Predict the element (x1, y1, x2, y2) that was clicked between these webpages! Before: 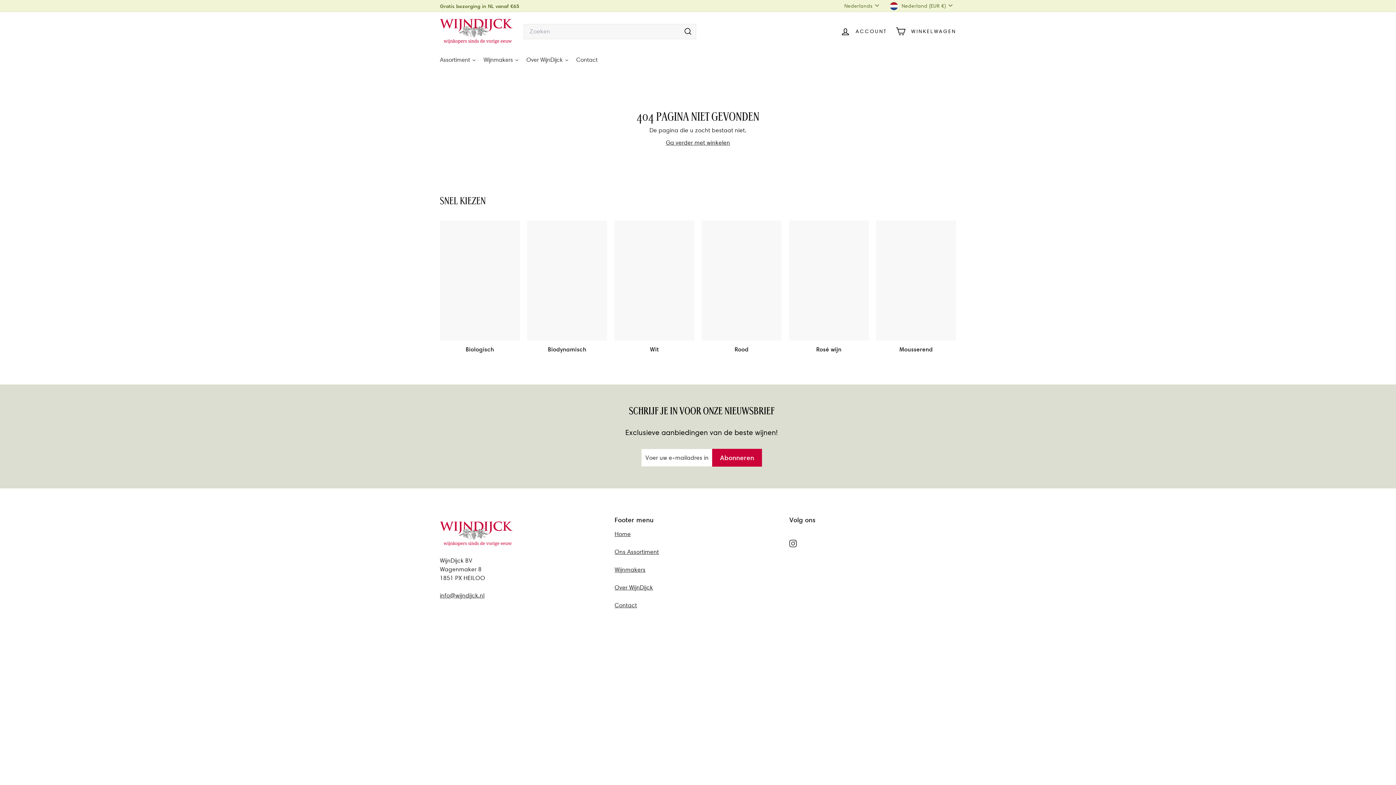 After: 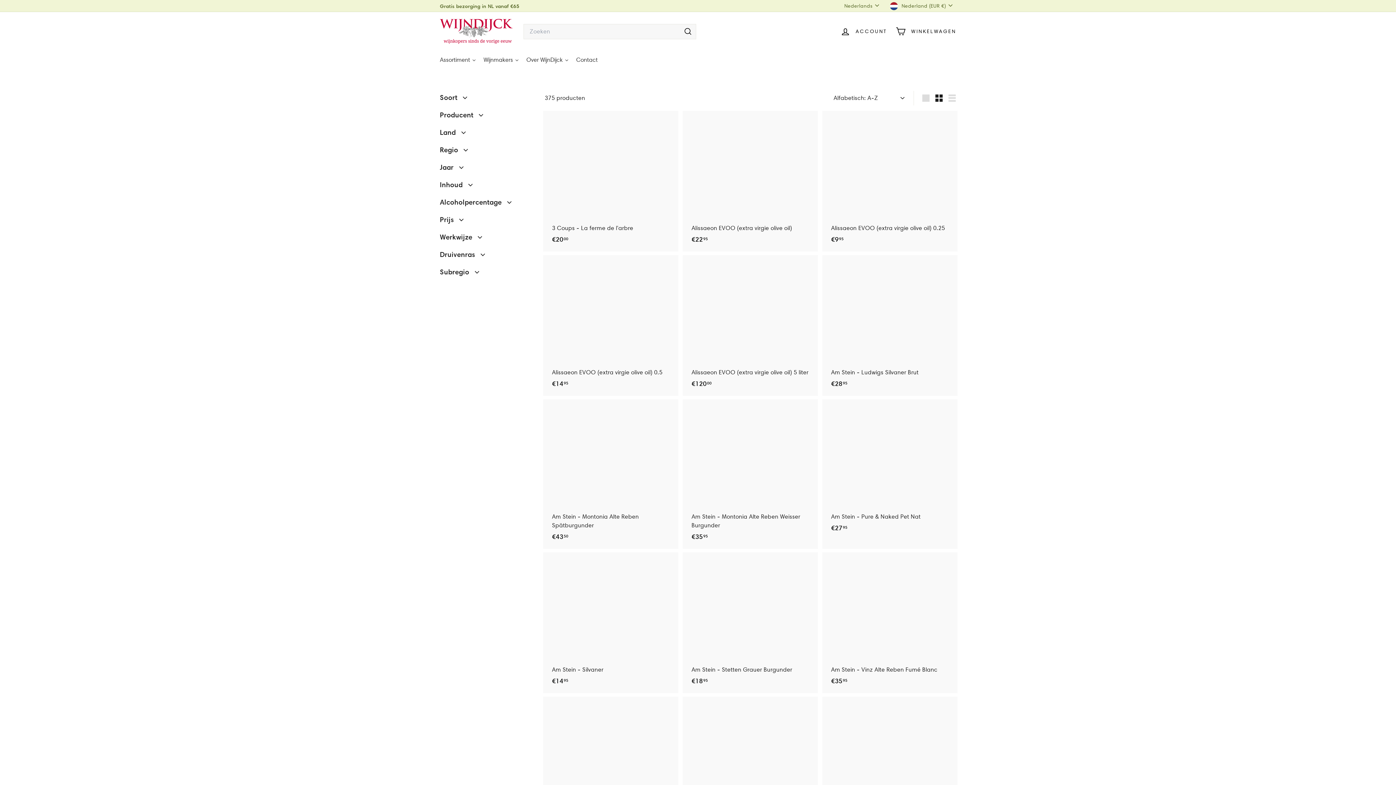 Action: label: Assortiment bbox: (436, 50, 480, 69)